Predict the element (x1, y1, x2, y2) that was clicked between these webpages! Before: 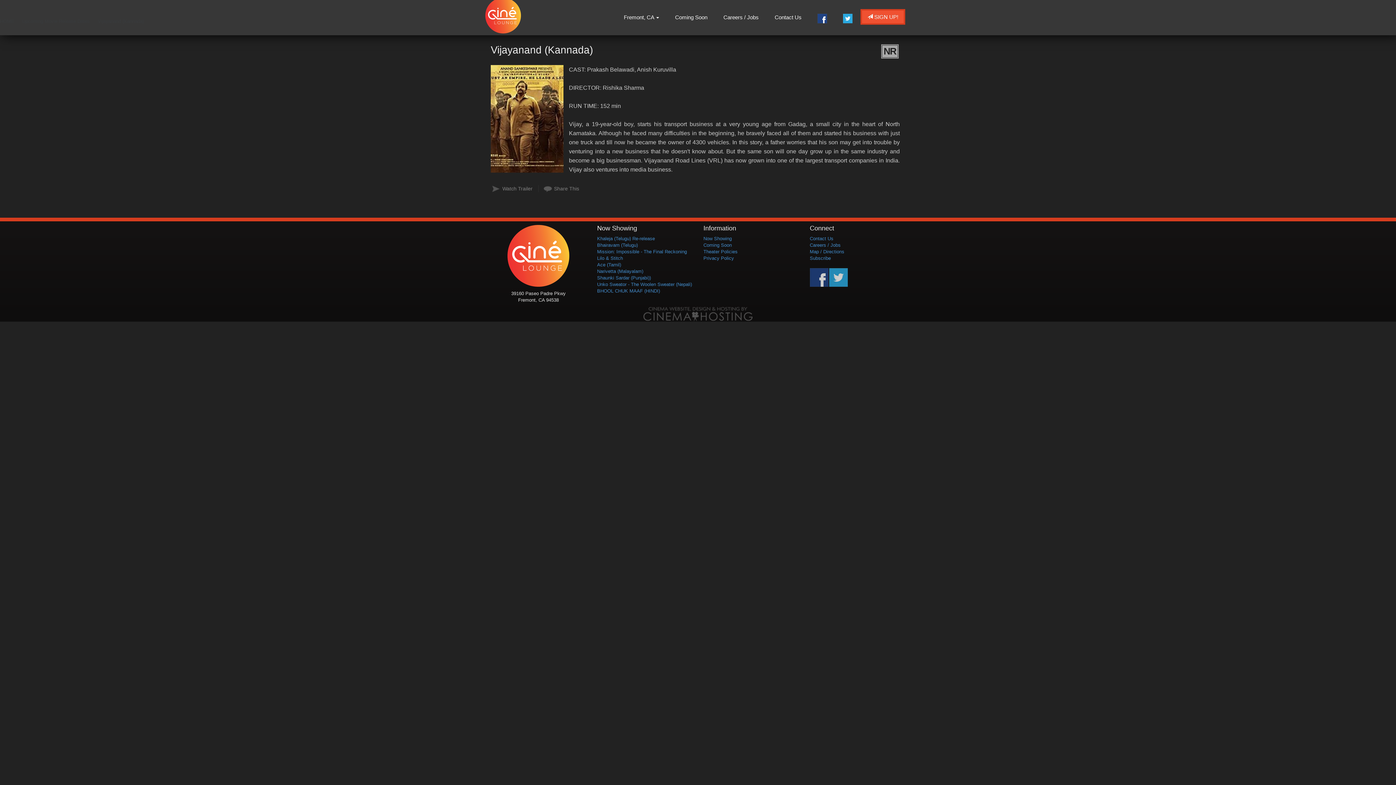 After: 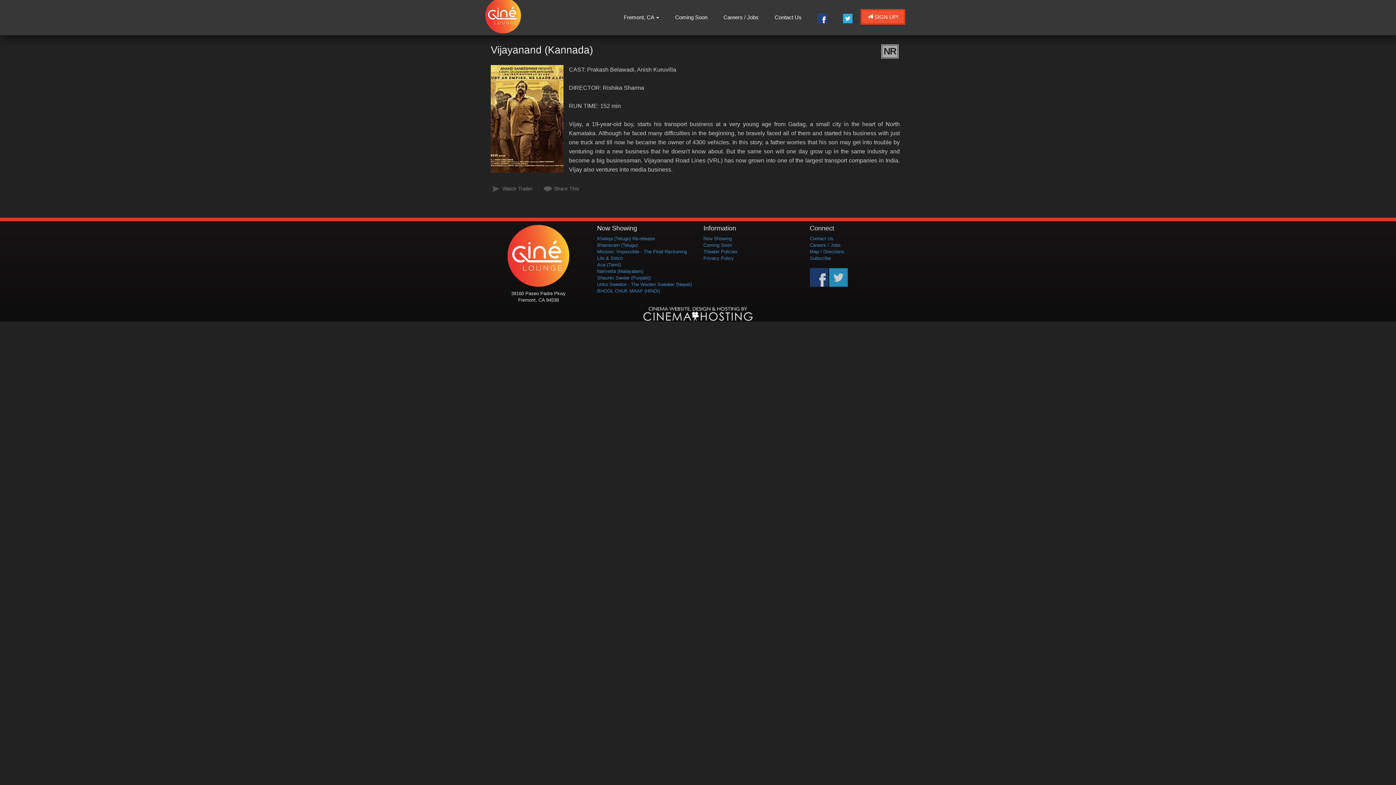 Action: bbox: (643, 311, 752, 316)